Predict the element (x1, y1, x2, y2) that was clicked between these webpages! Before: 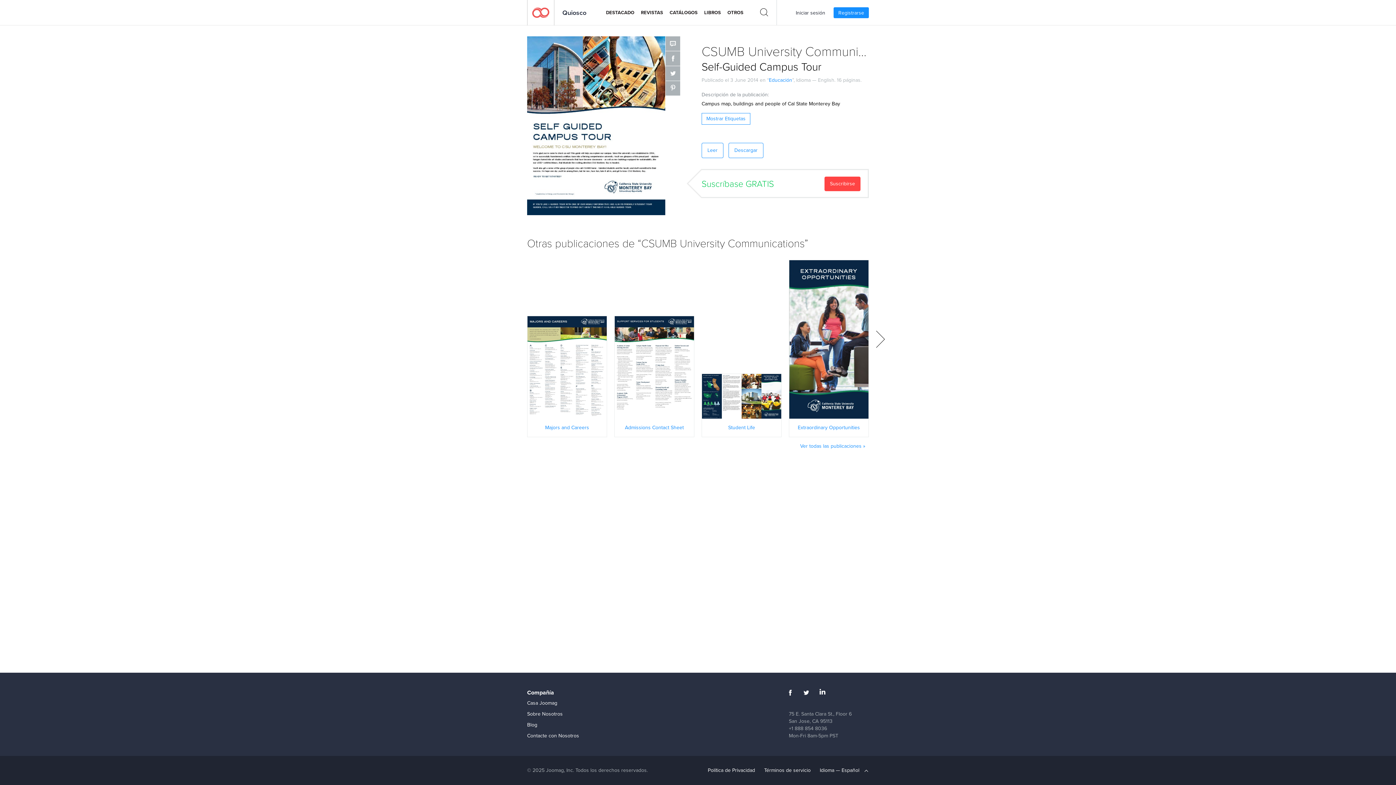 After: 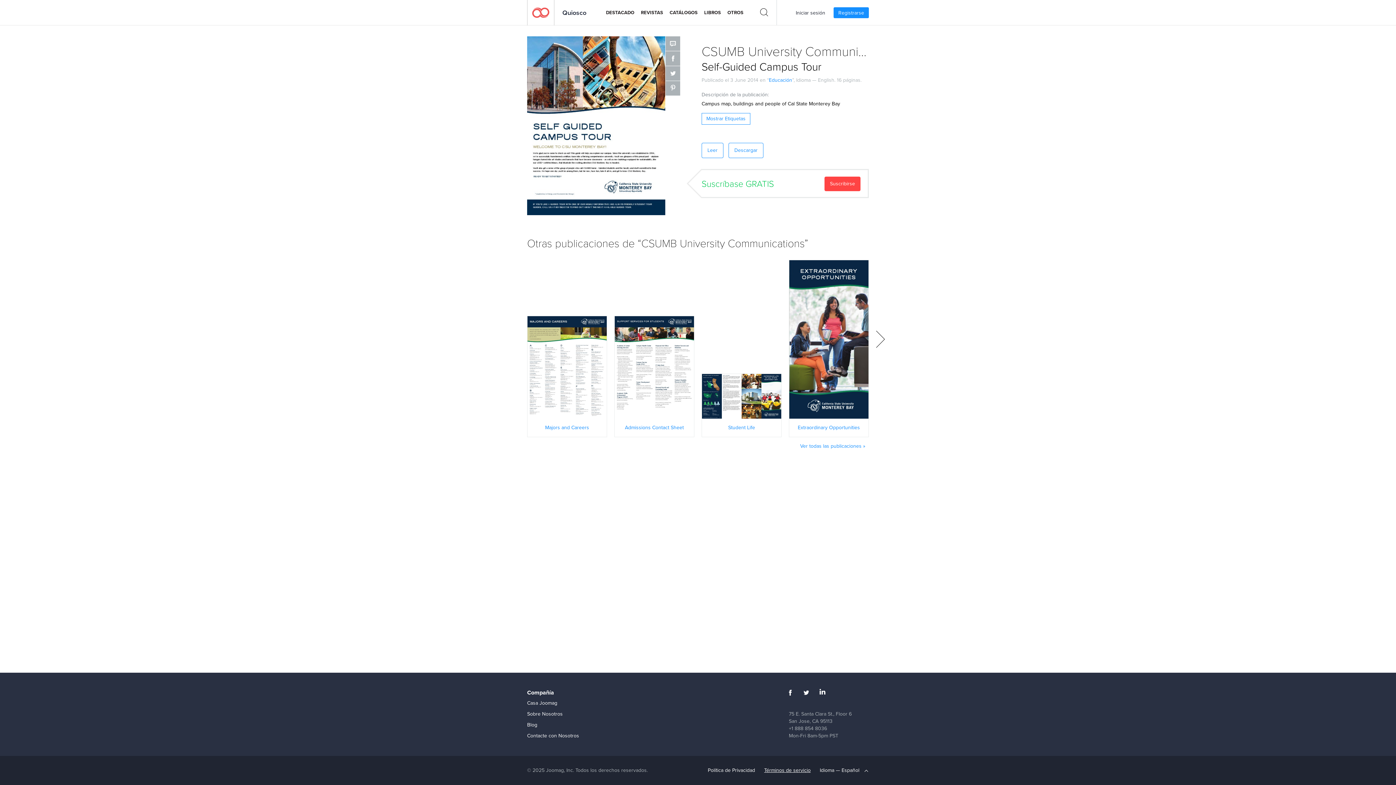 Action: bbox: (760, 763, 815, 778) label: Términos de servicio